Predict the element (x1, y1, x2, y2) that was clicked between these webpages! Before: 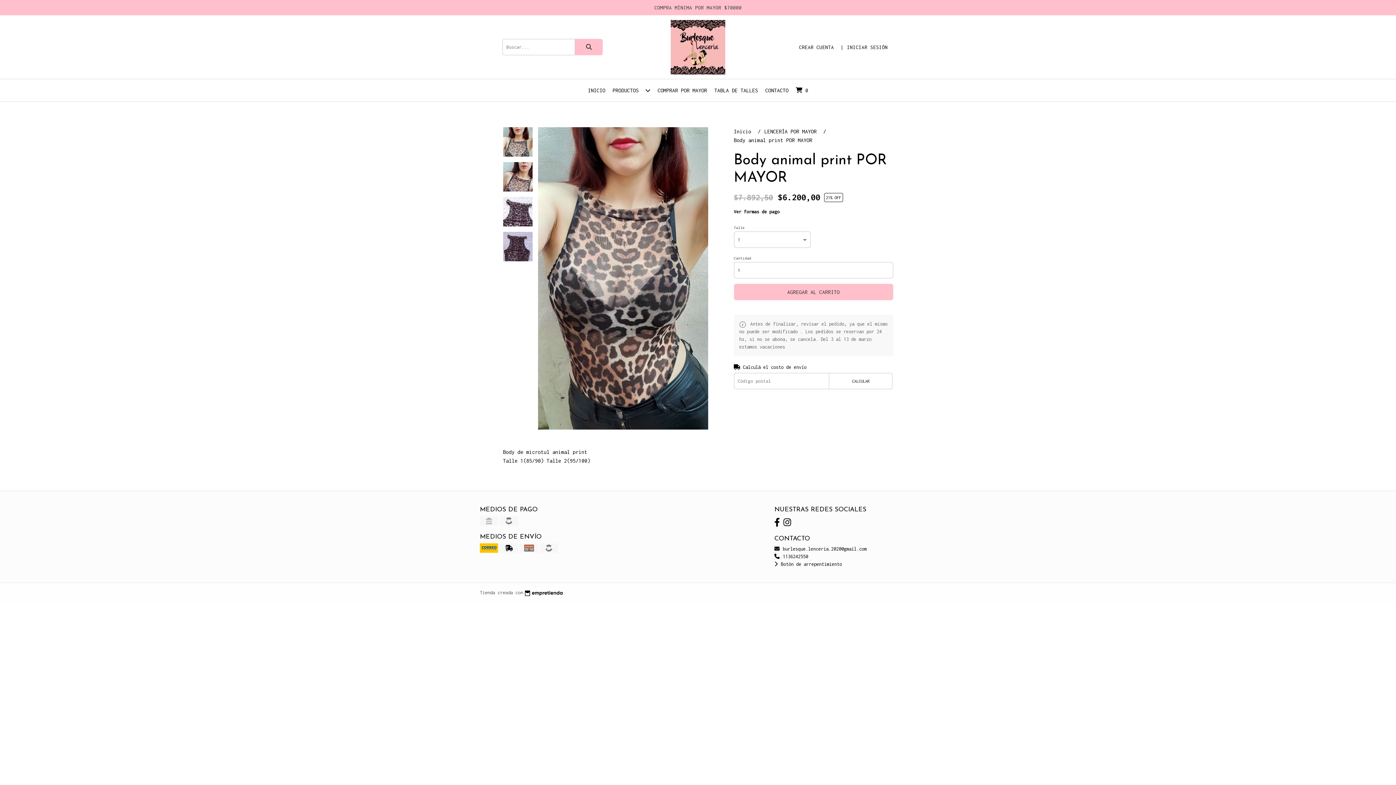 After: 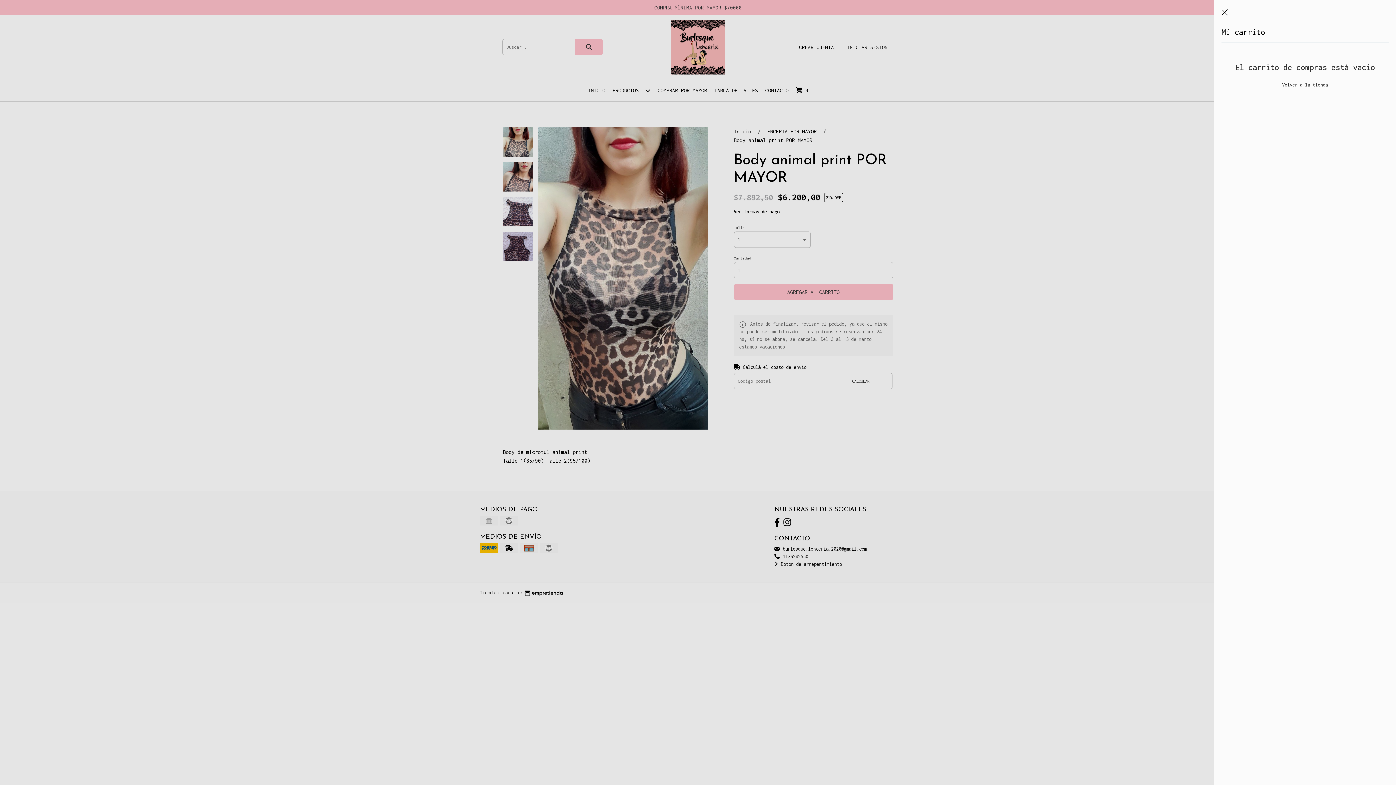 Action: label:  0 bbox: (792, 79, 812, 101)